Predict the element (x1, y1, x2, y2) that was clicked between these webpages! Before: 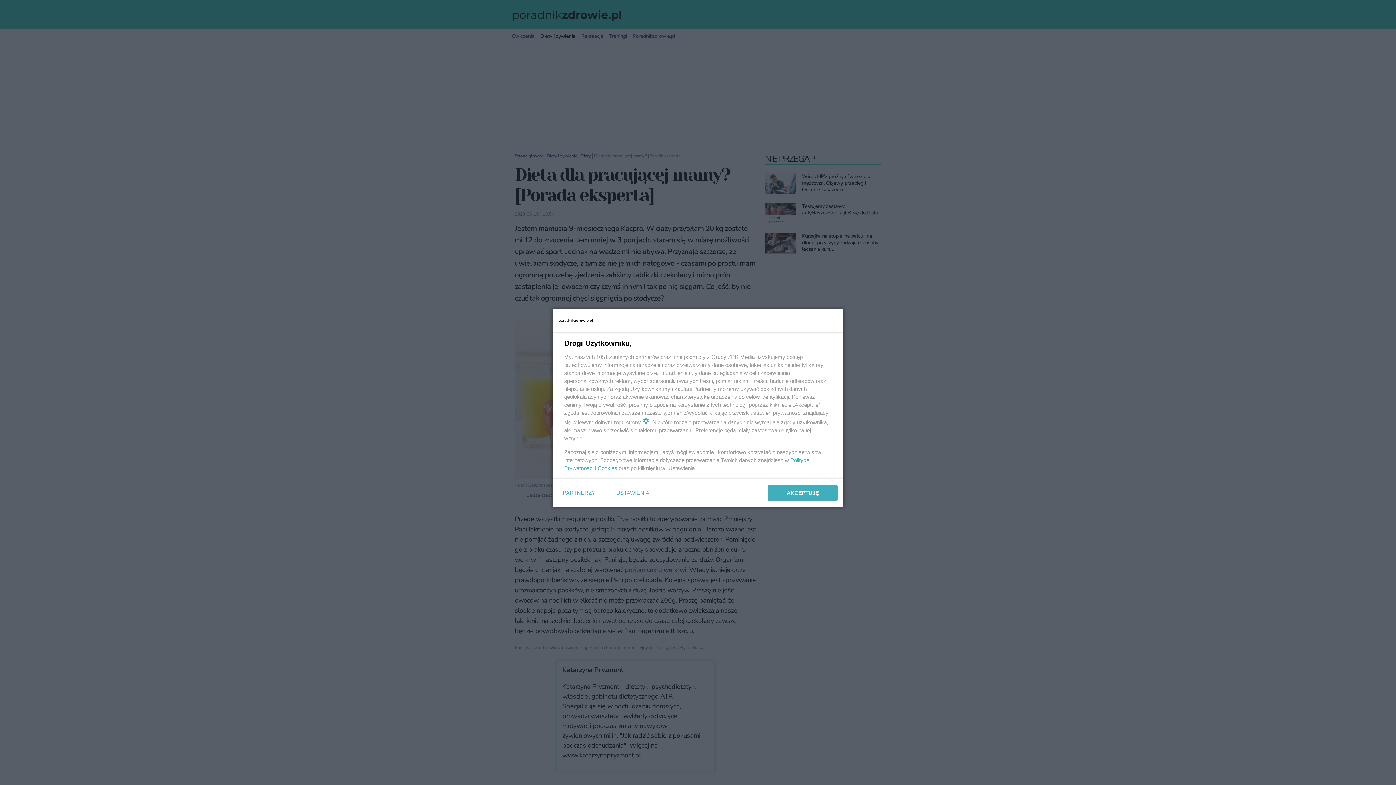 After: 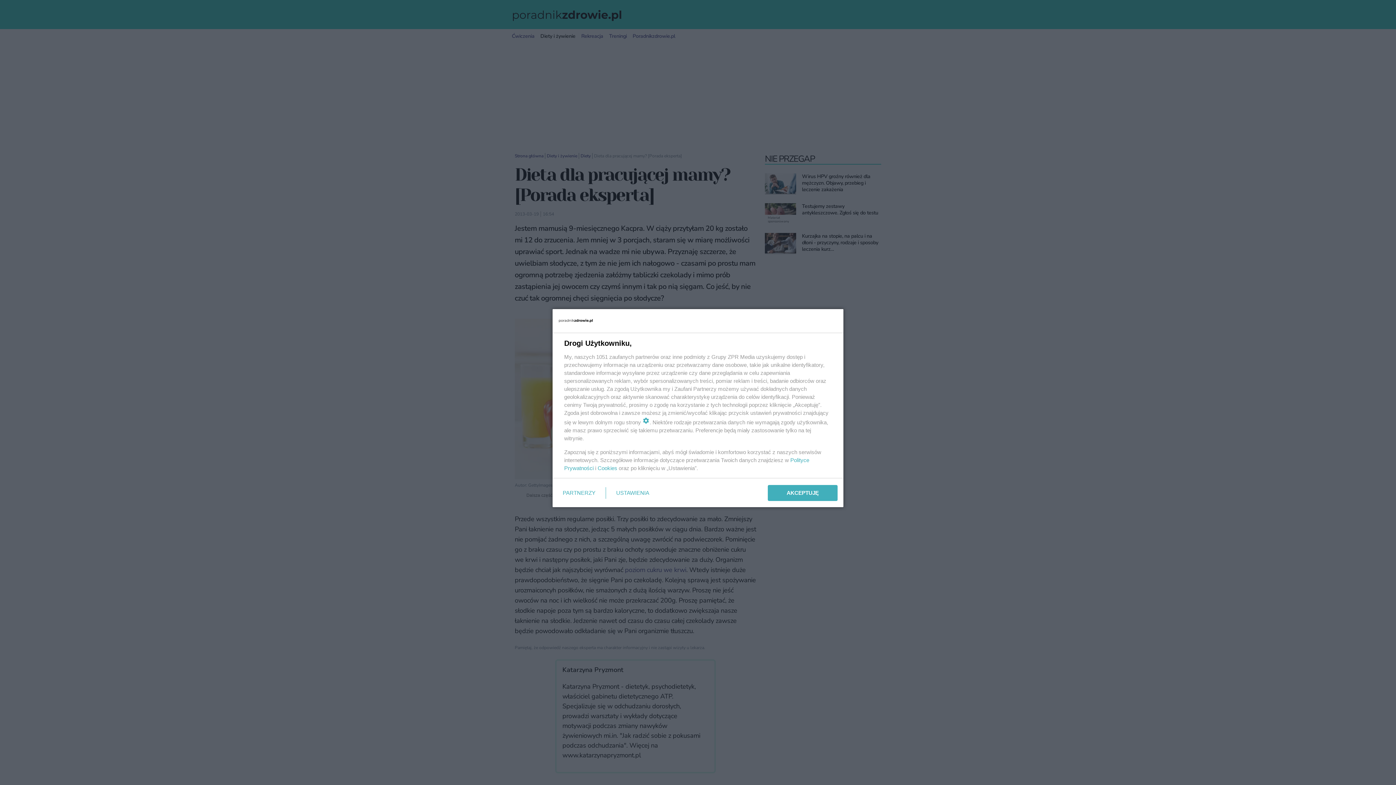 Action: bbox: (597, 465, 617, 471) label: Cookies